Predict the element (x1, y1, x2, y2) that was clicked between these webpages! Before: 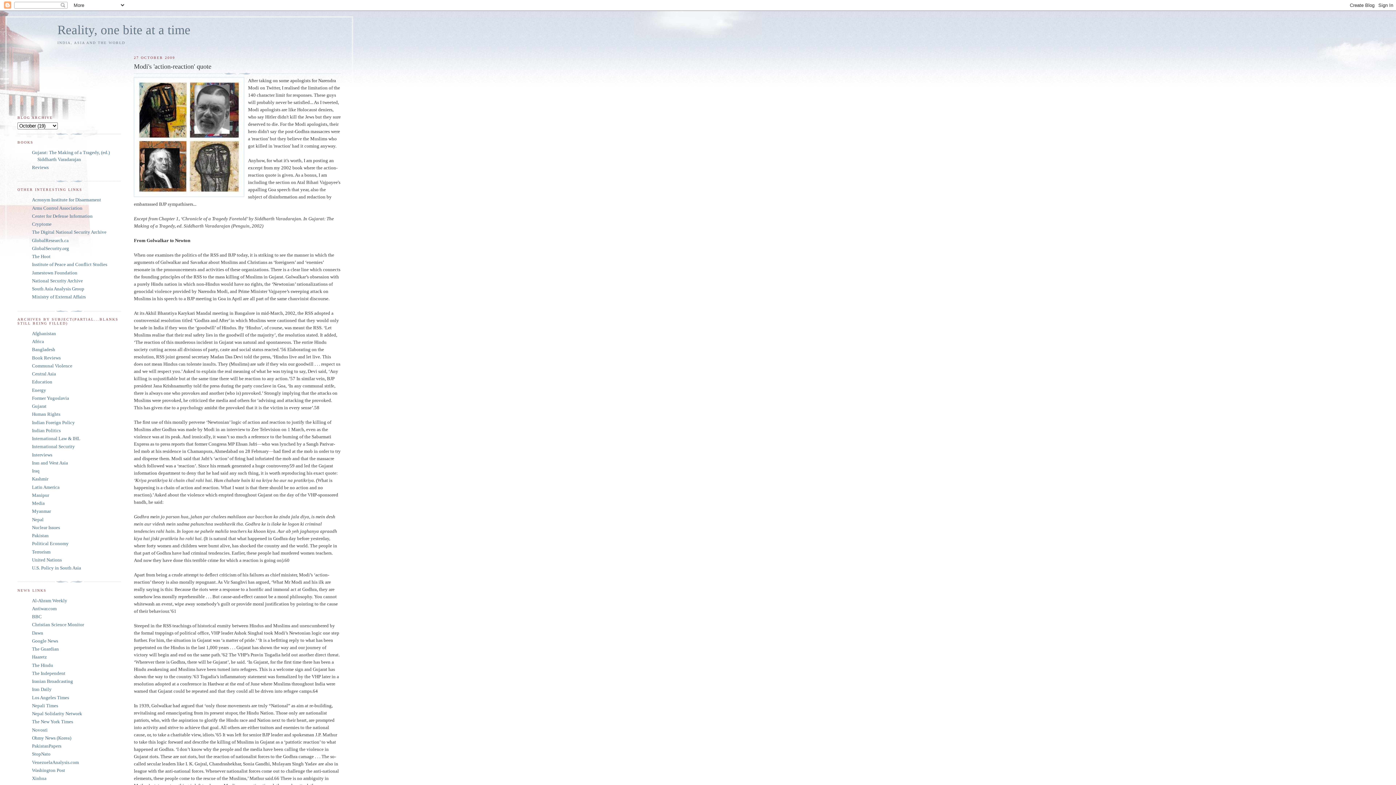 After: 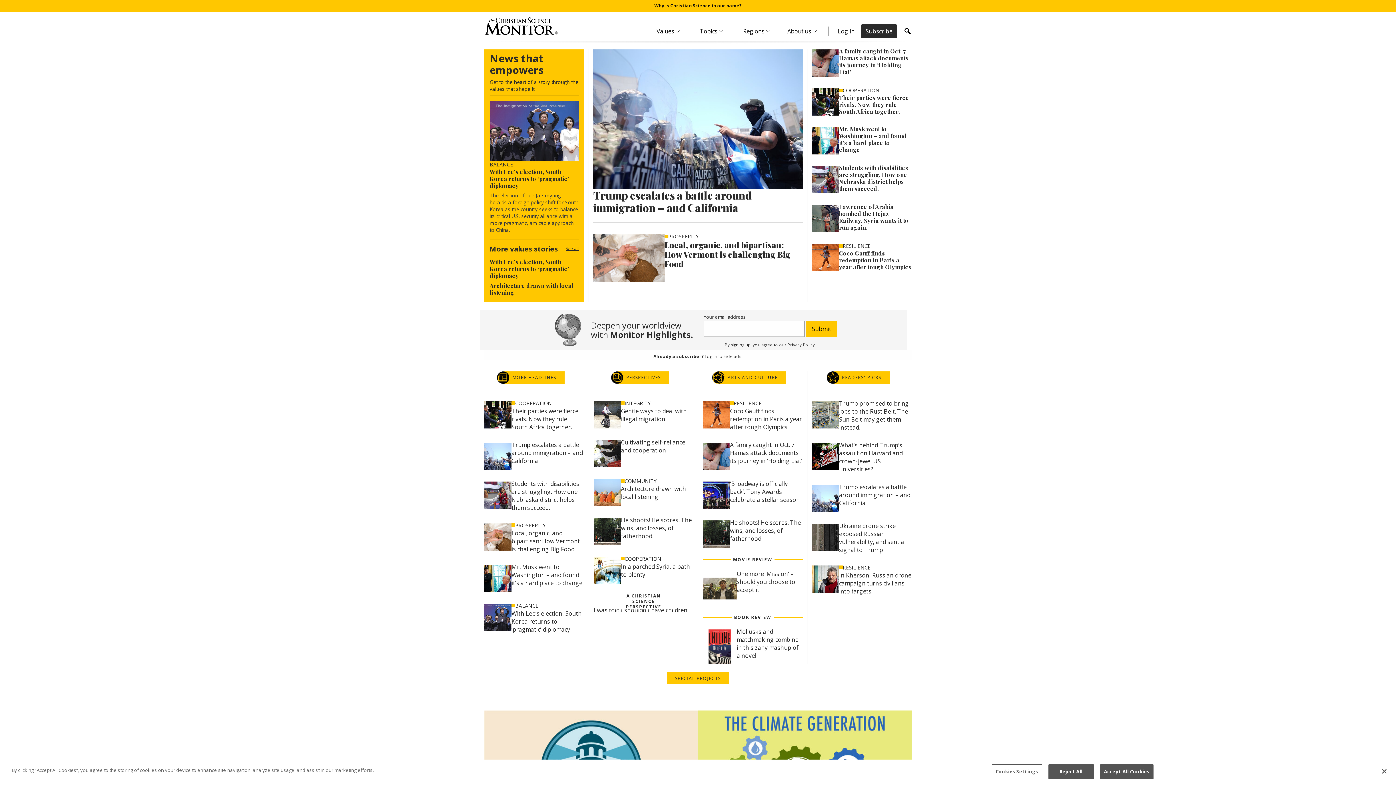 Action: label: Christian Science Monitor bbox: (32, 622, 84, 627)